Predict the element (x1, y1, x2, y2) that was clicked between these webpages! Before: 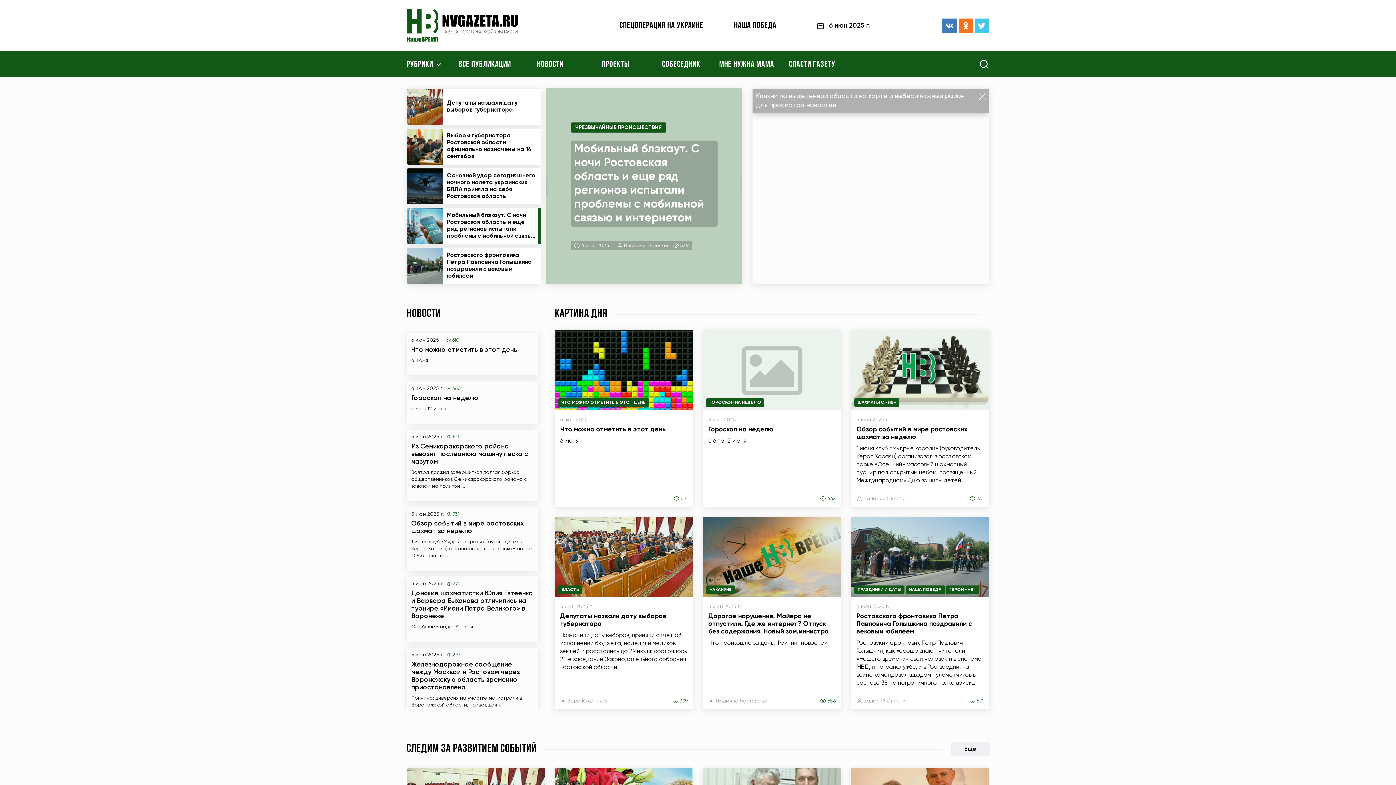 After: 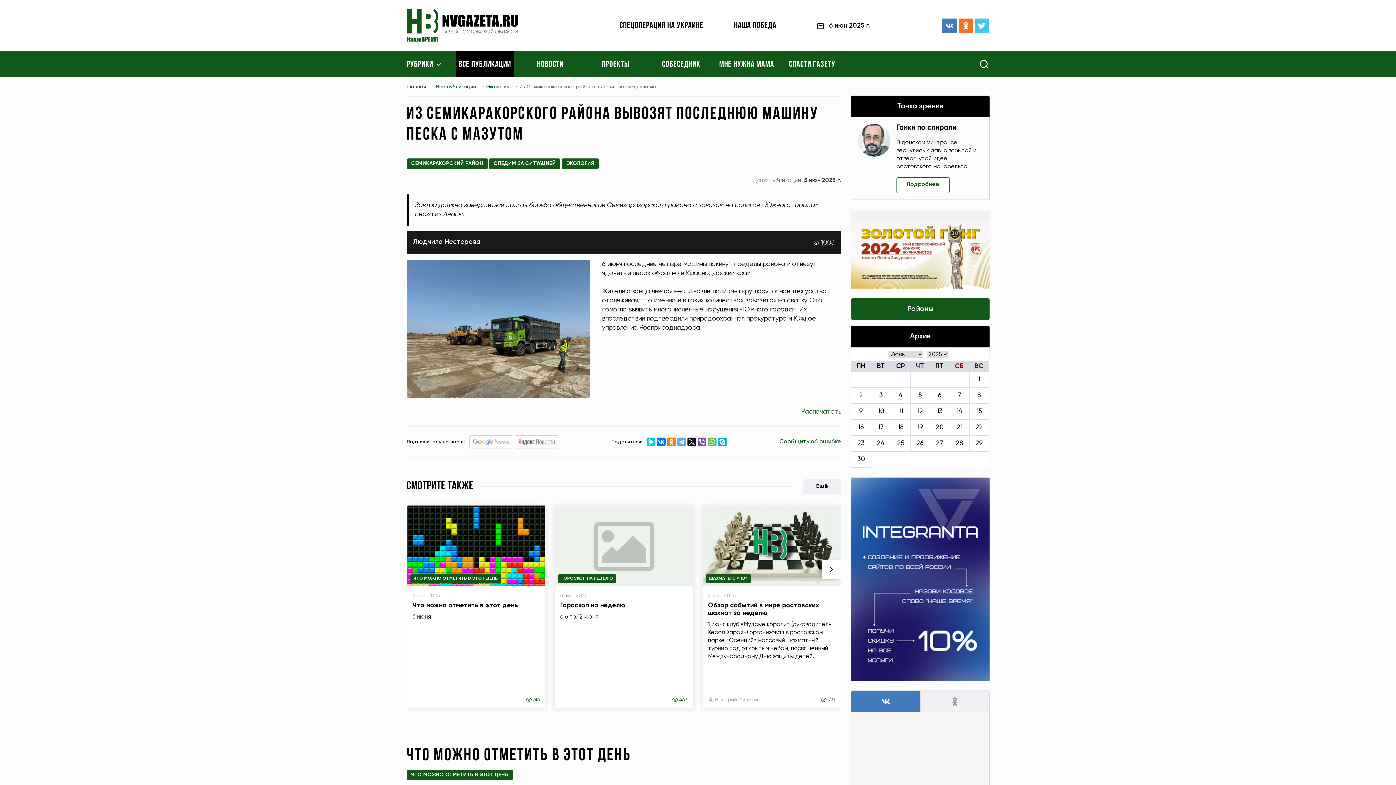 Action: label: 5 июн 2025 г.
1010
Из Семикаракорского района вывозят последнюю машину песка с мазутом

Завтра должна завершиться долгая борьба общественников Семикаракорского района с завозом на полигон ... bbox: (406, 429, 538, 501)